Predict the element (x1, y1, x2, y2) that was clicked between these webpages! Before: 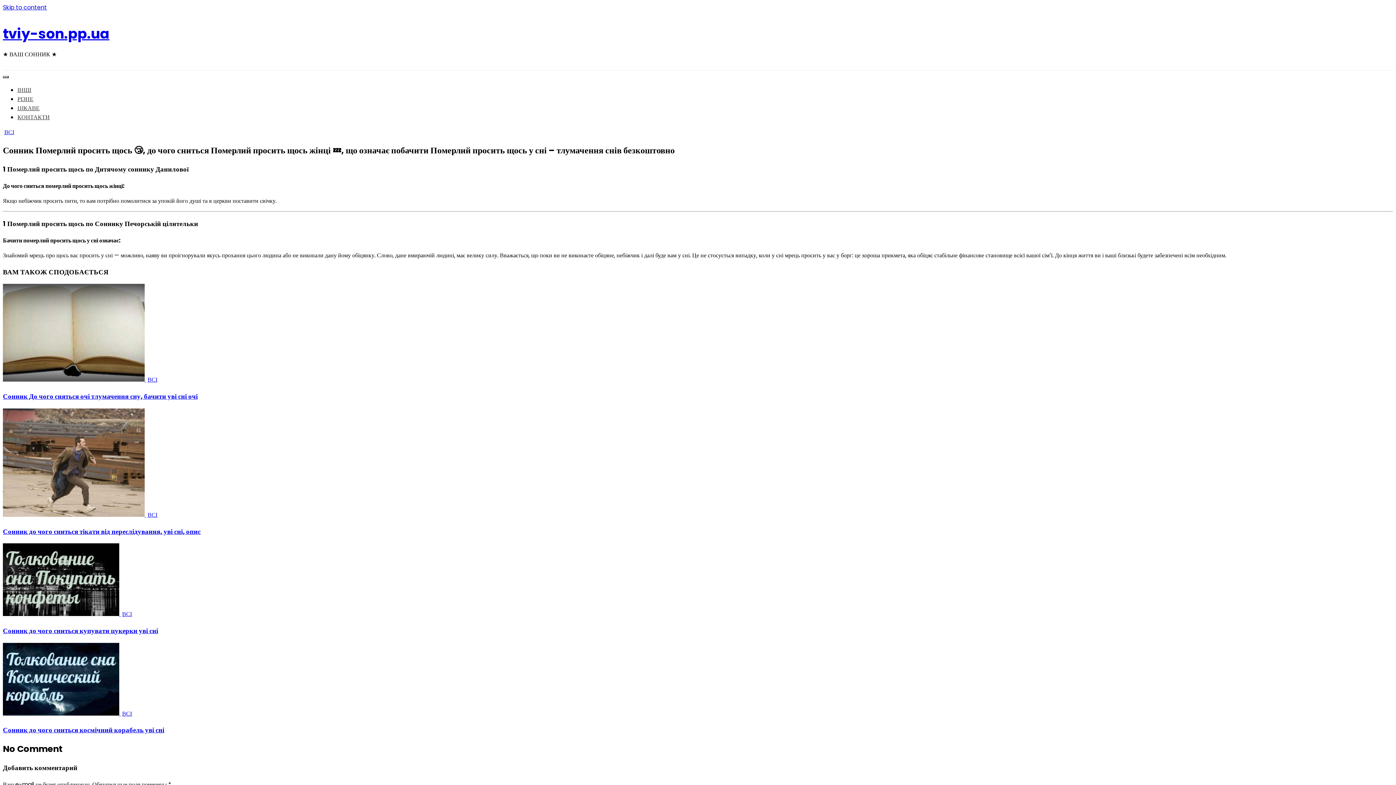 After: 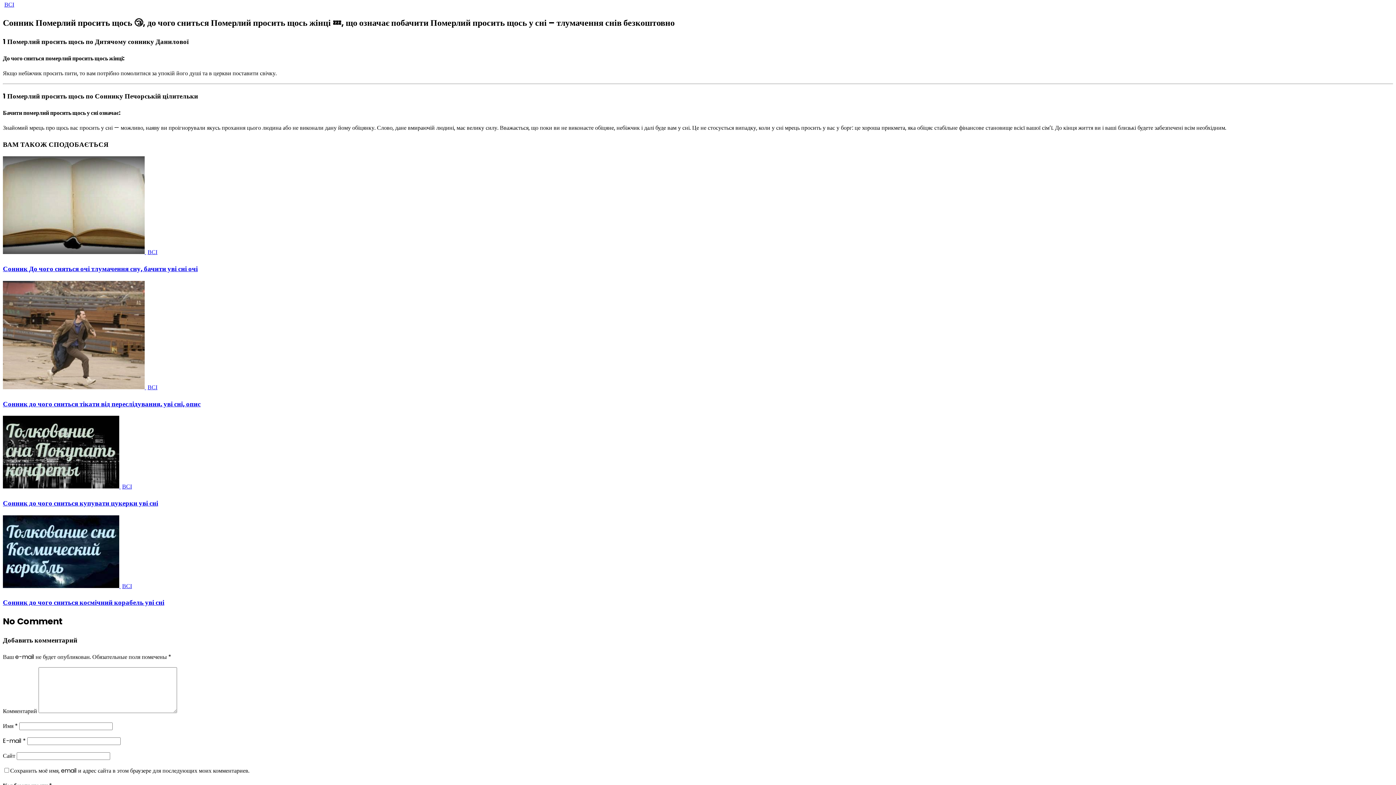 Action: bbox: (2, 3, 46, 11) label: Skip to content